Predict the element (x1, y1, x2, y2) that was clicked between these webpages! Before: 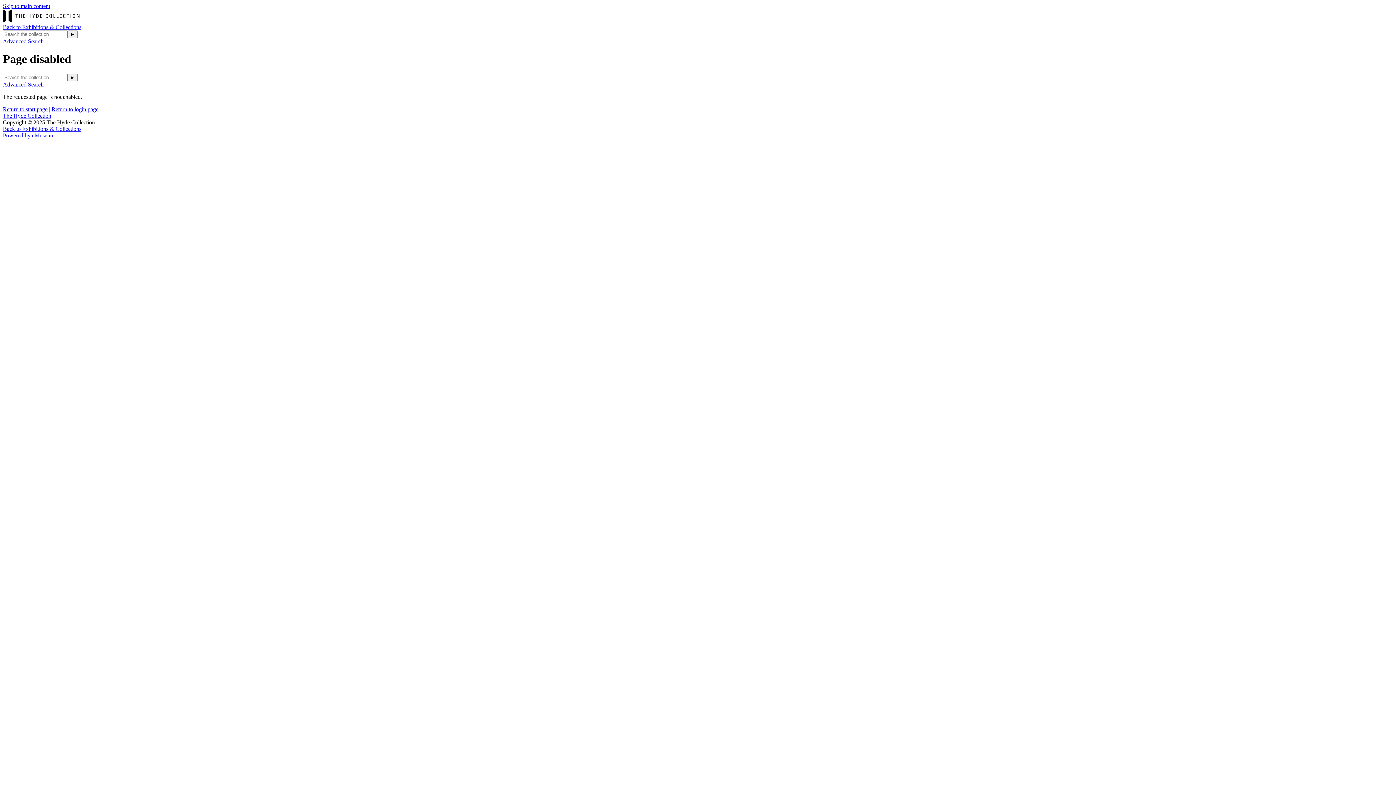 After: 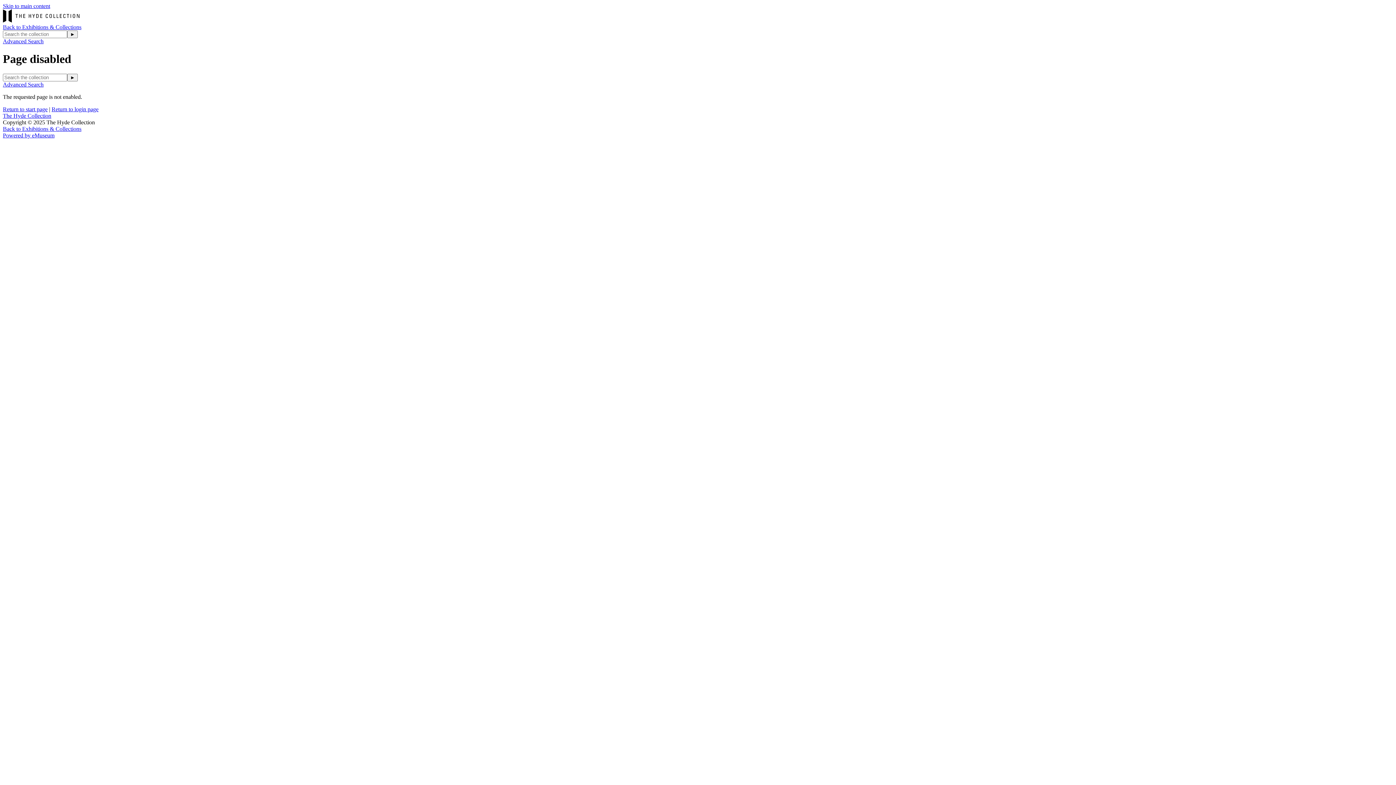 Action: label: Powered by eMuseum bbox: (2, 132, 54, 138)